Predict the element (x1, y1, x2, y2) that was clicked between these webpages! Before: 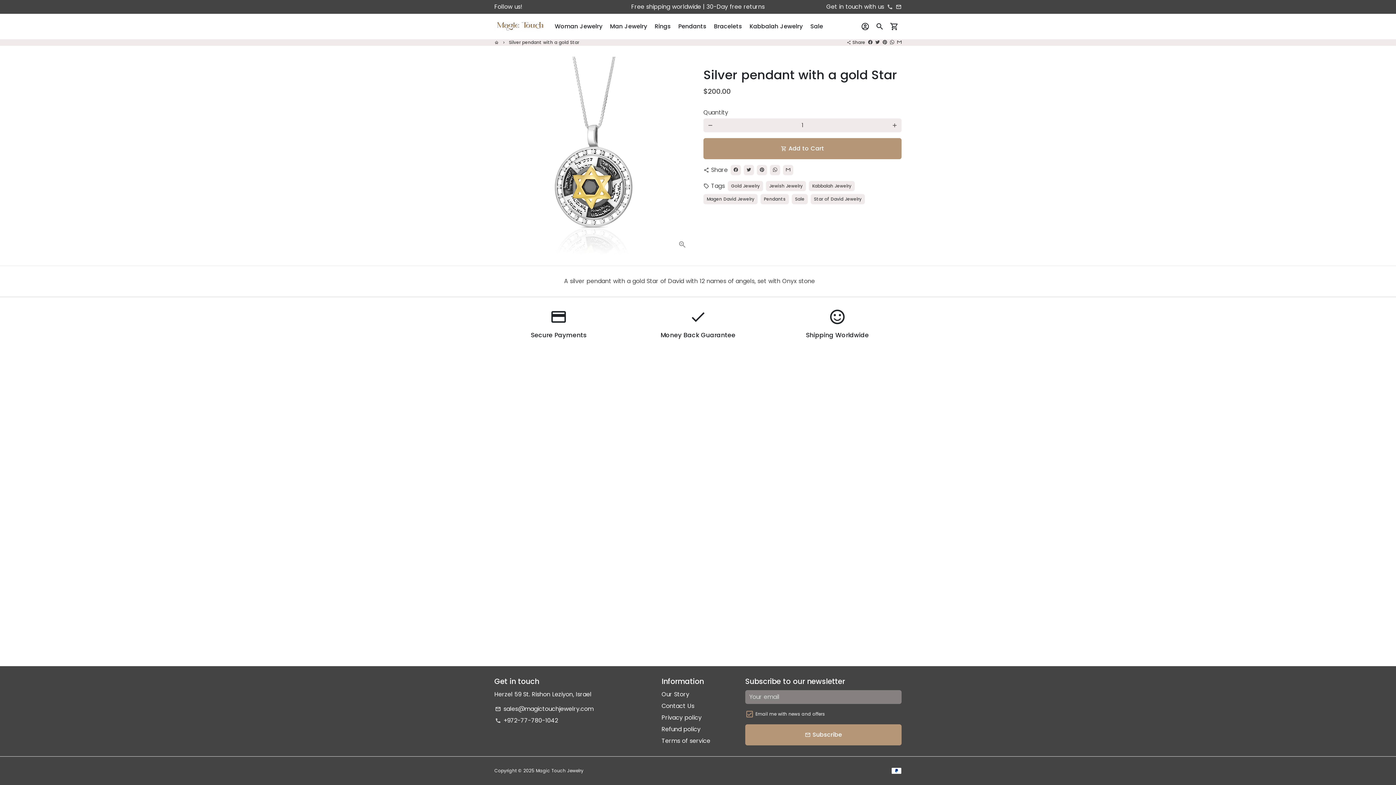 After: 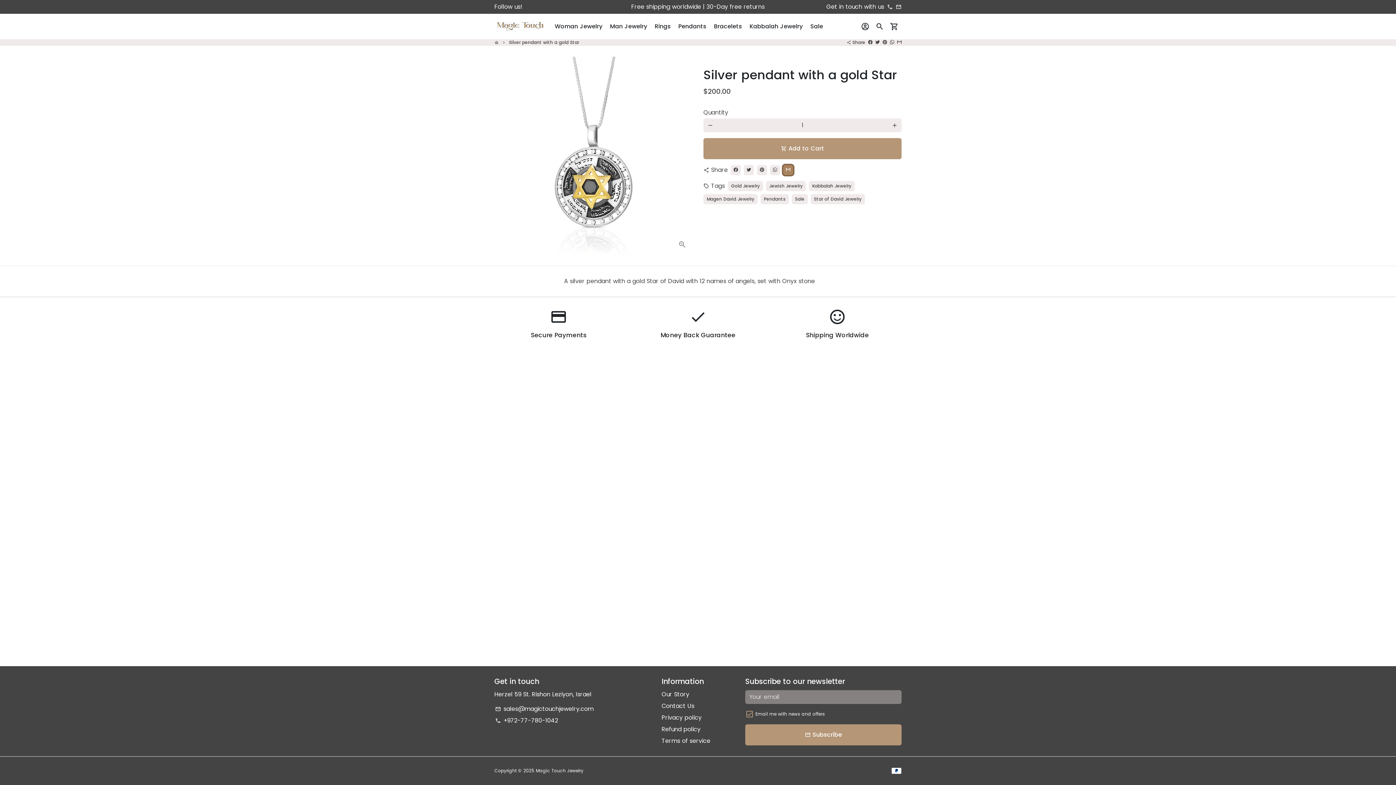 Action: bbox: (783, 165, 793, 175) label: Share by Email